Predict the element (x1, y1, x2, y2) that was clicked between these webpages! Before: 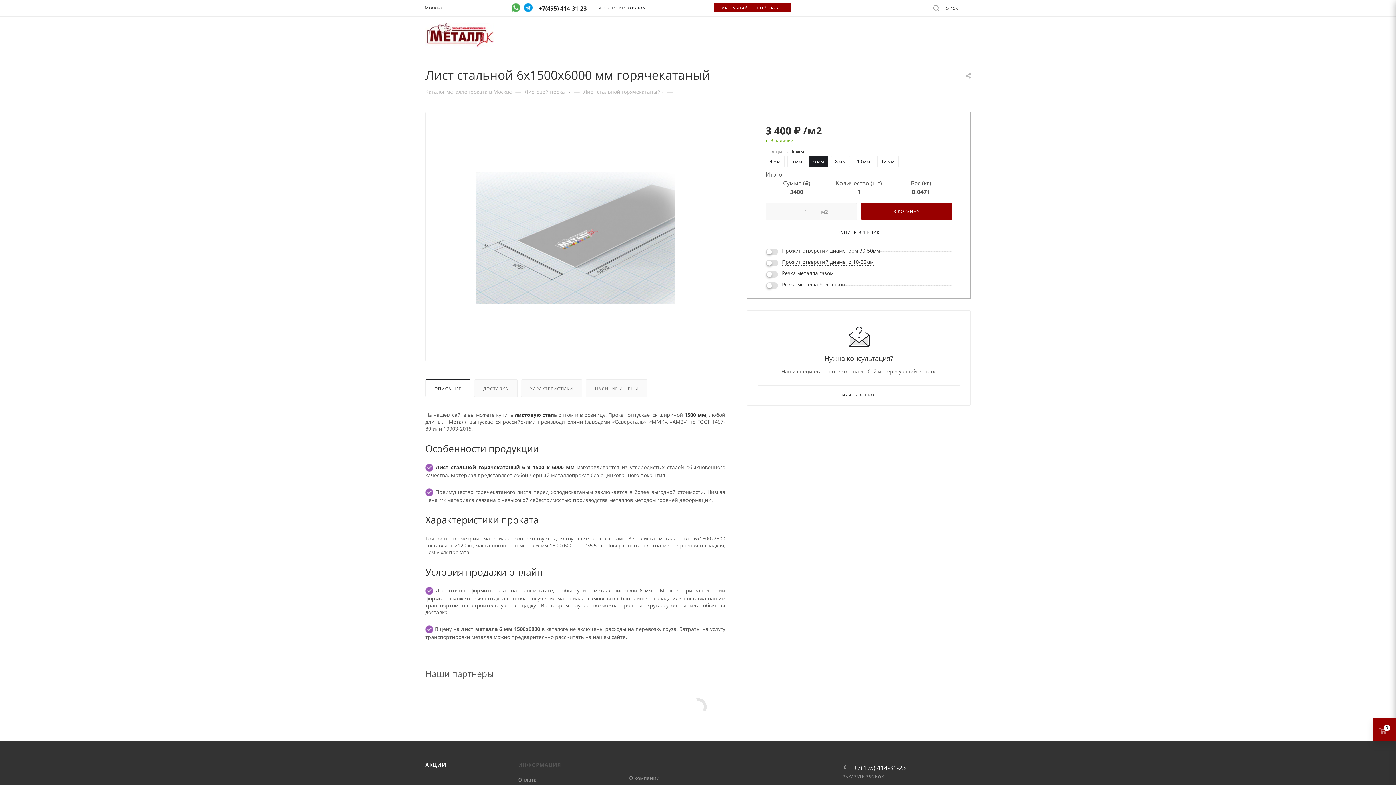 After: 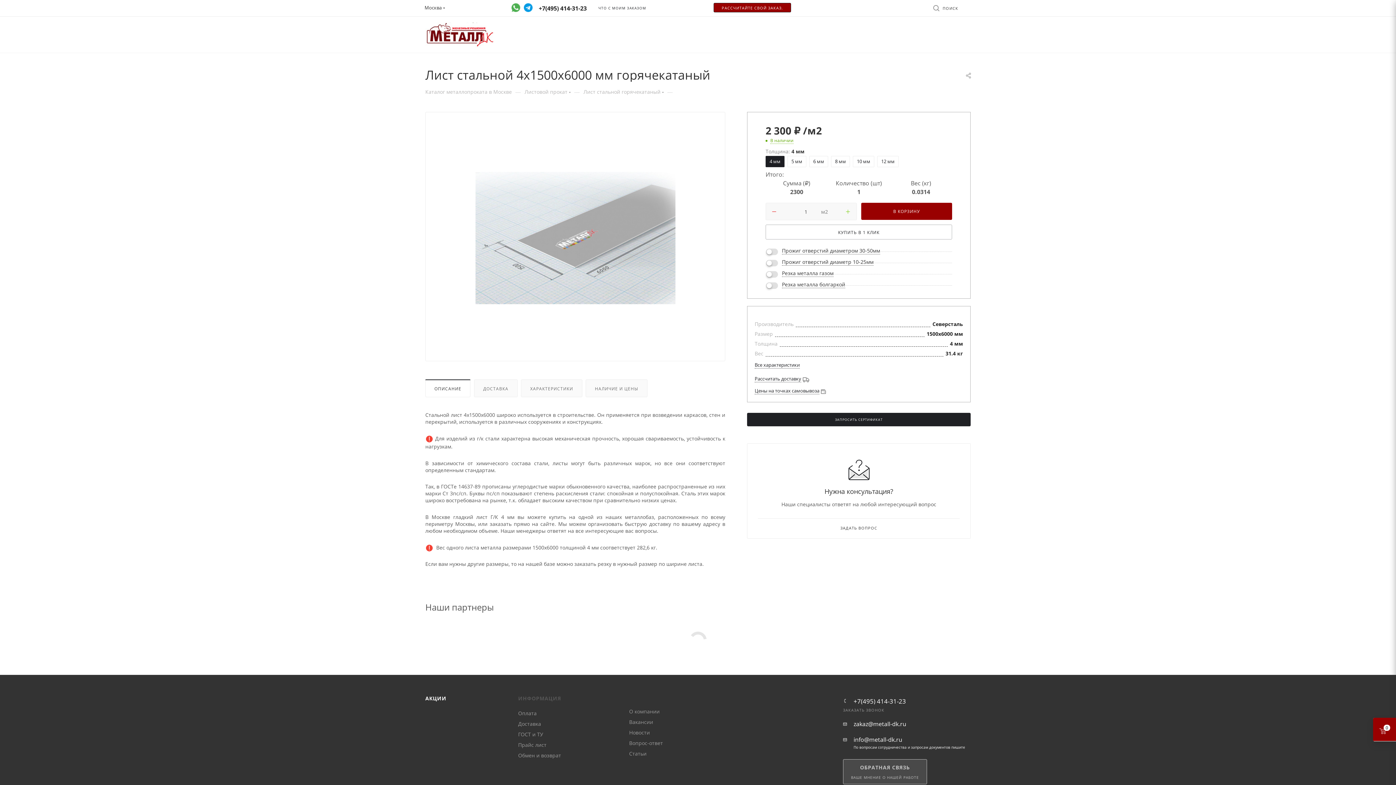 Action: label: 4 мм bbox: (769, 156, 780, 166)